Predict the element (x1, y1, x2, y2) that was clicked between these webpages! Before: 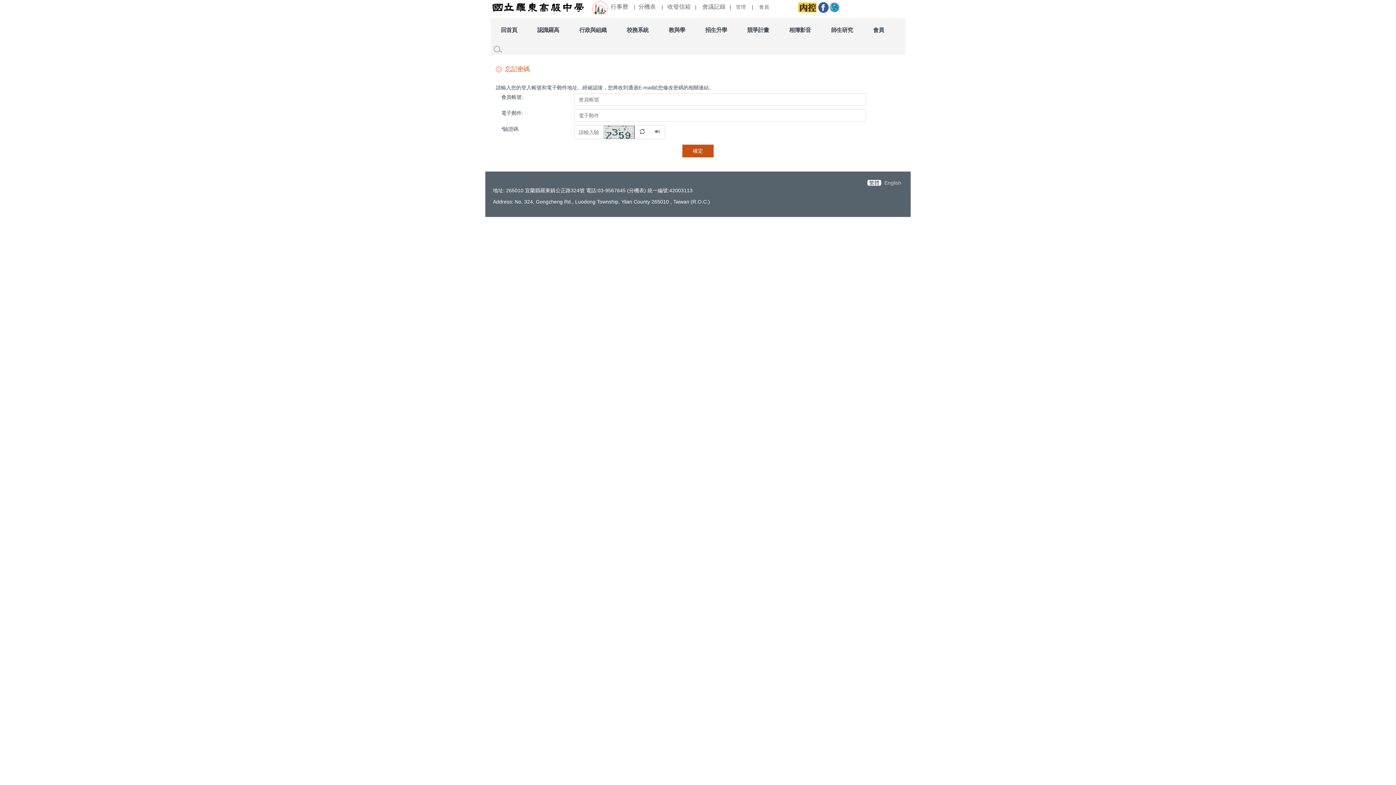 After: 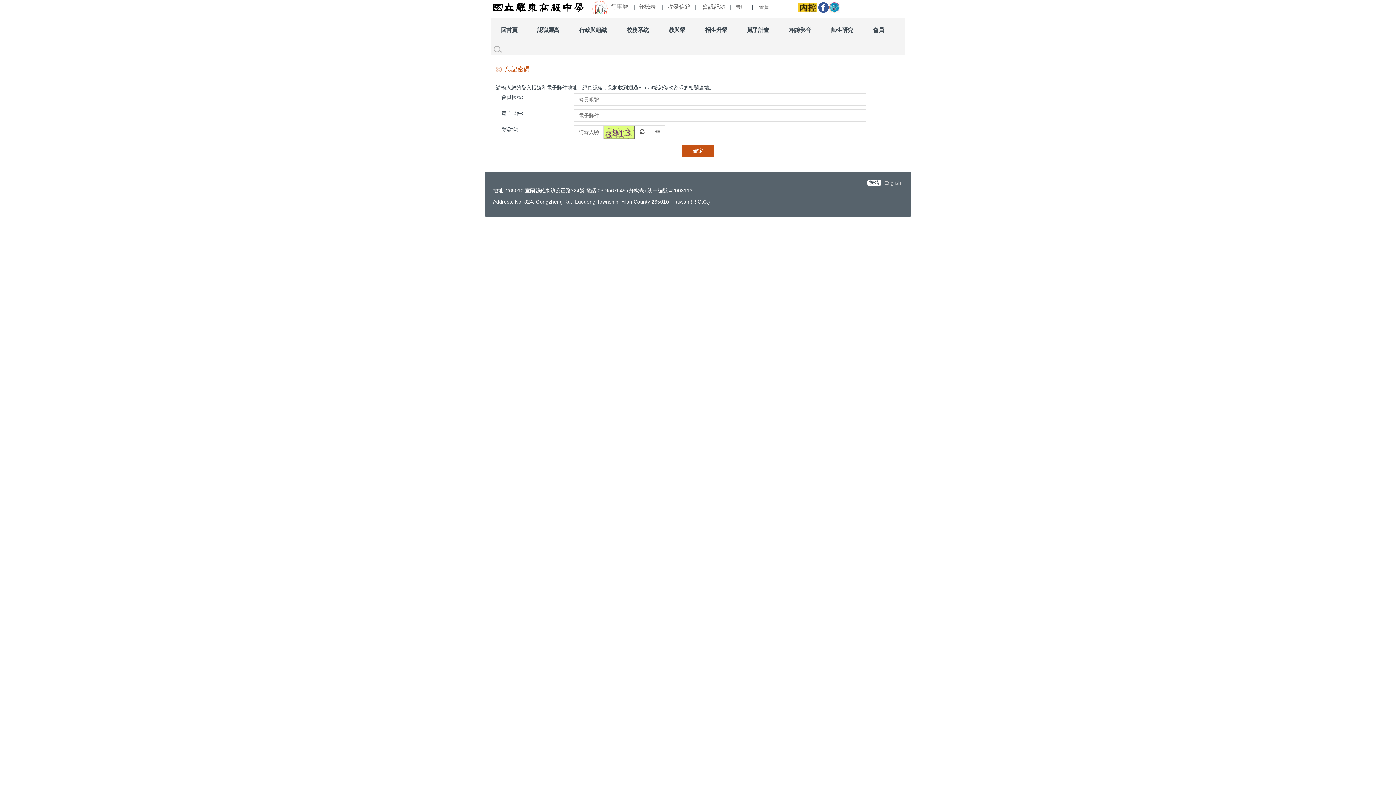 Action: bbox: (604, 129, 650, 134) label:   